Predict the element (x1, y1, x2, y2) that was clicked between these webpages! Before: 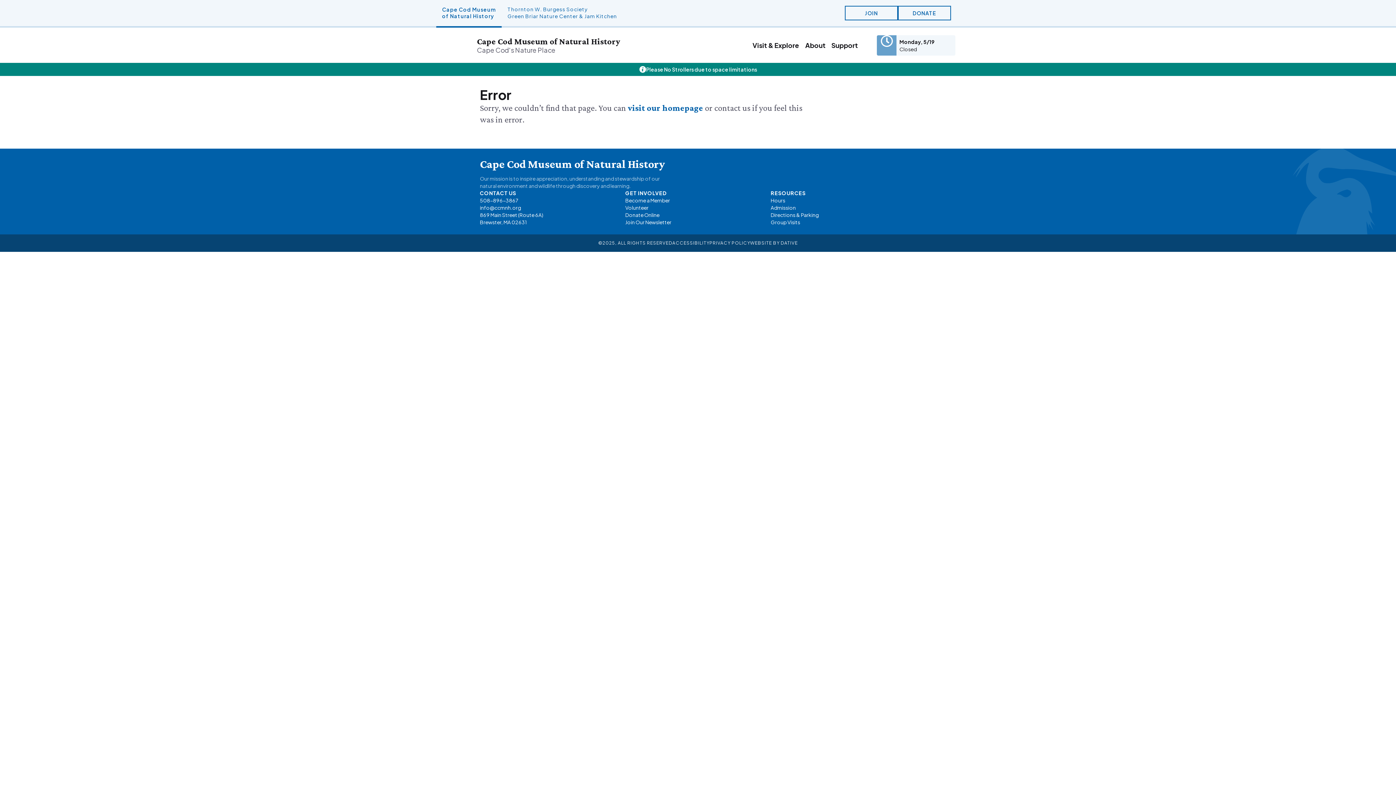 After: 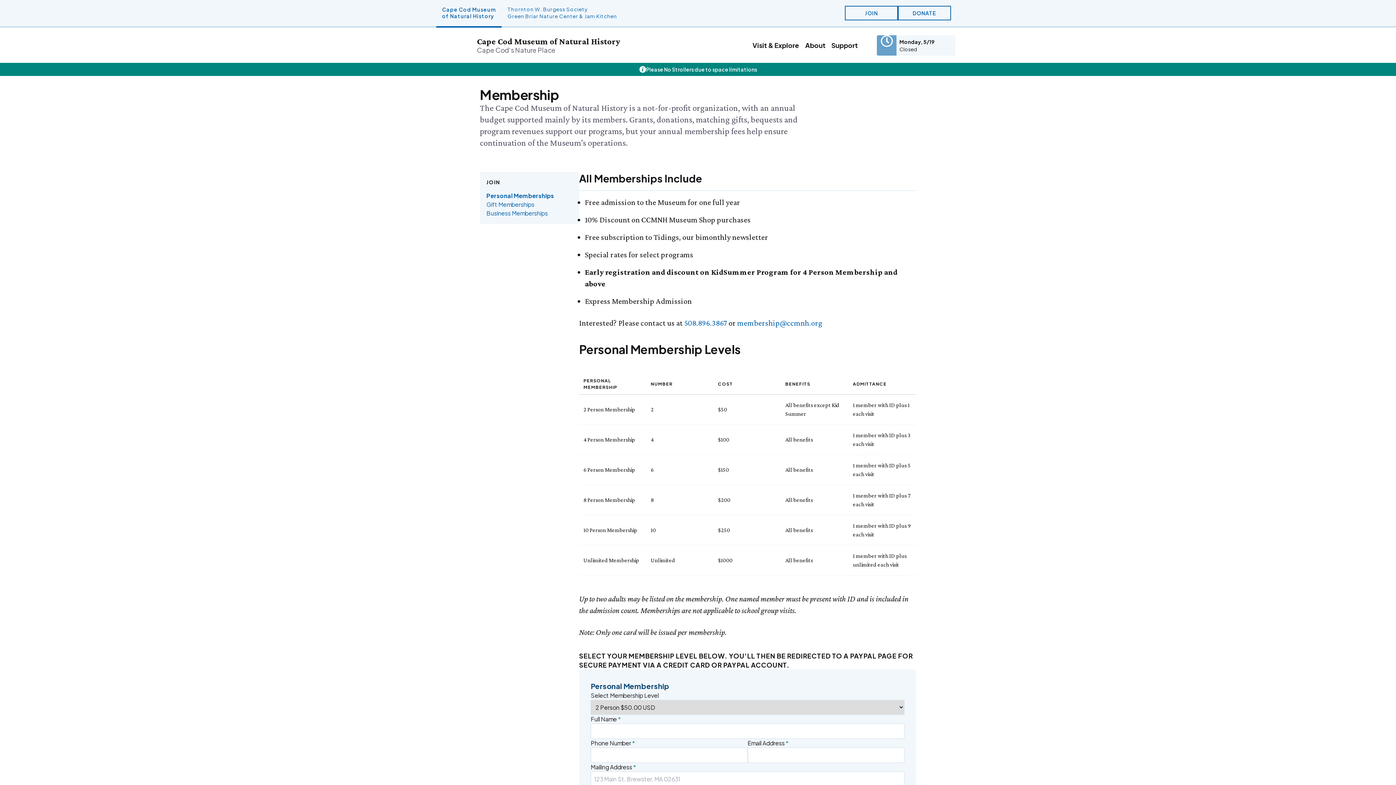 Action: label: JOIN bbox: (845, 5, 898, 20)